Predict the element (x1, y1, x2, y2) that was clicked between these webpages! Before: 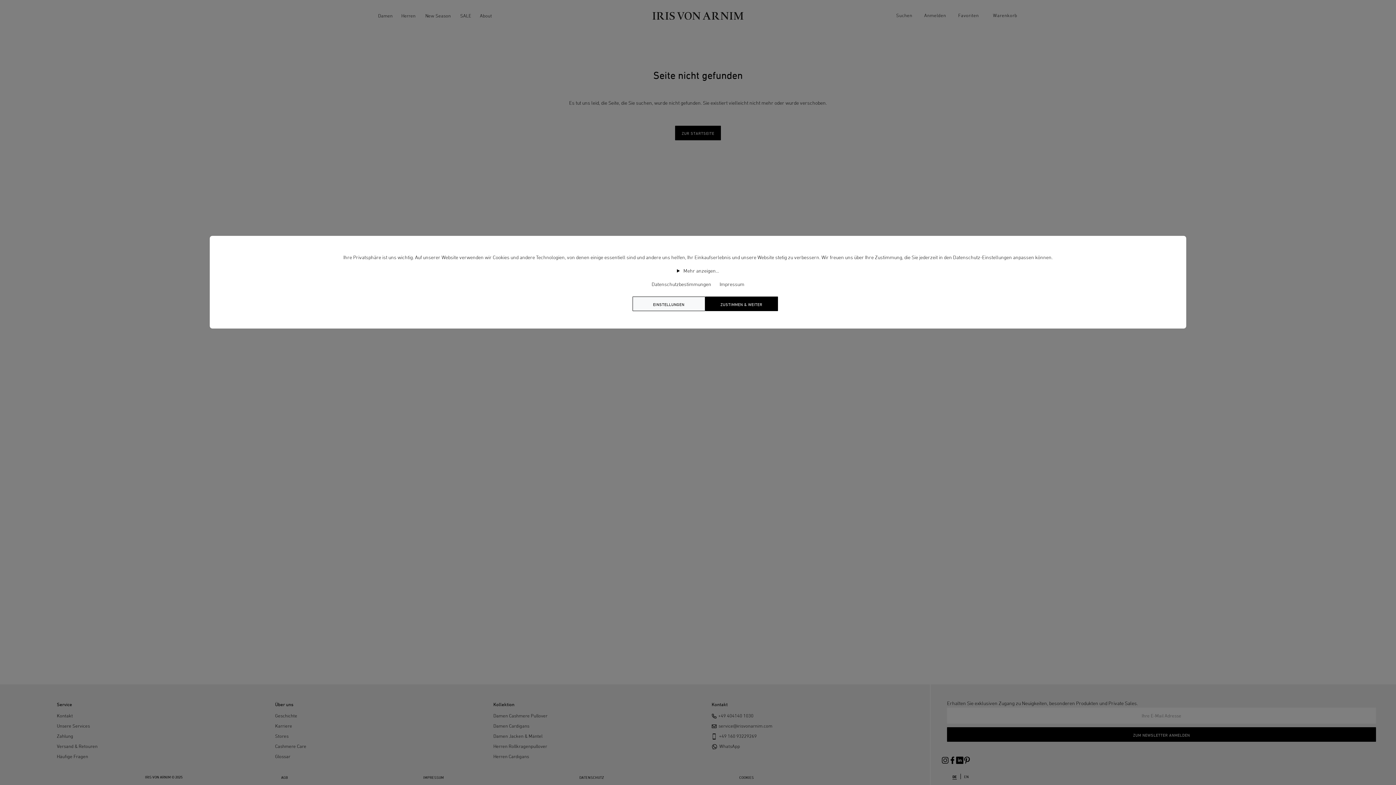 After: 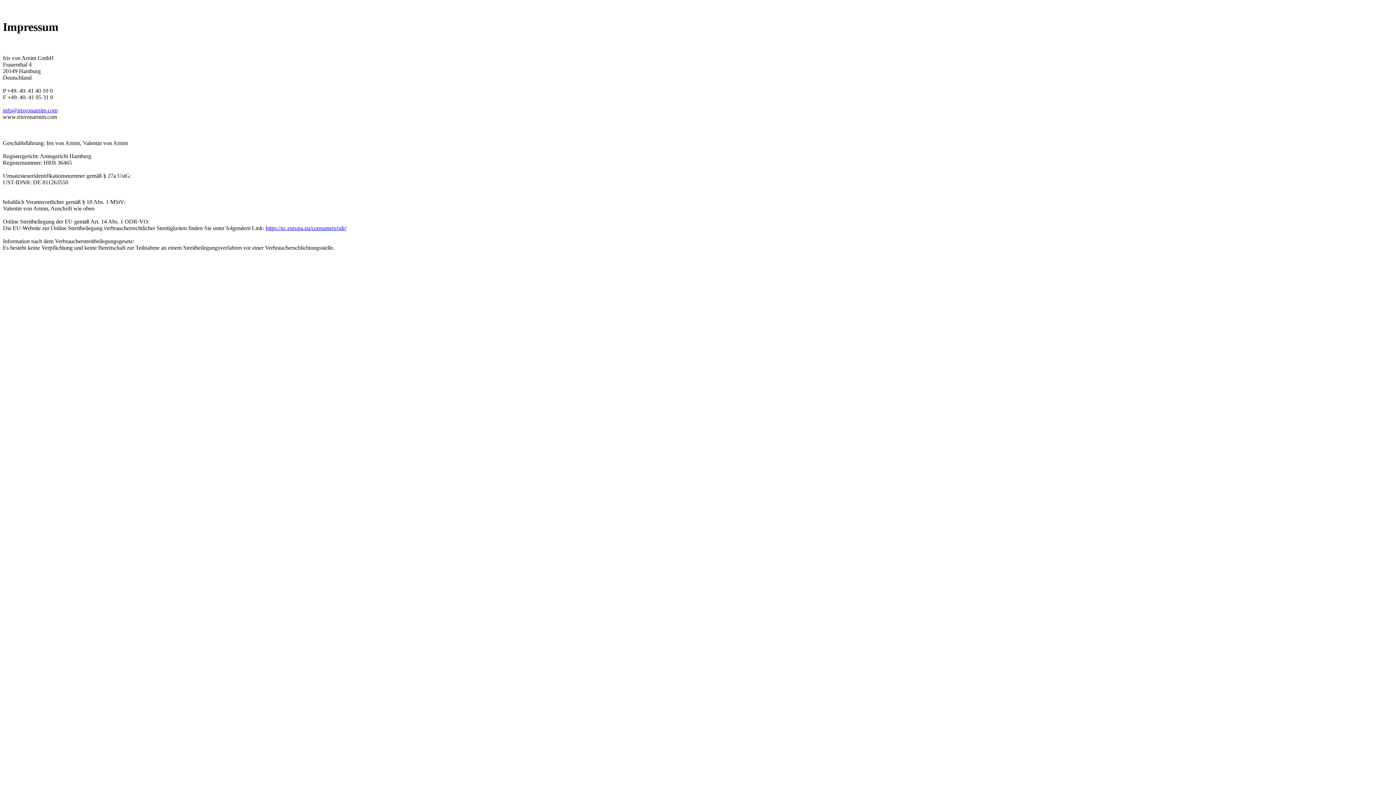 Action: label: Impressum bbox: (716, 281, 748, 287)